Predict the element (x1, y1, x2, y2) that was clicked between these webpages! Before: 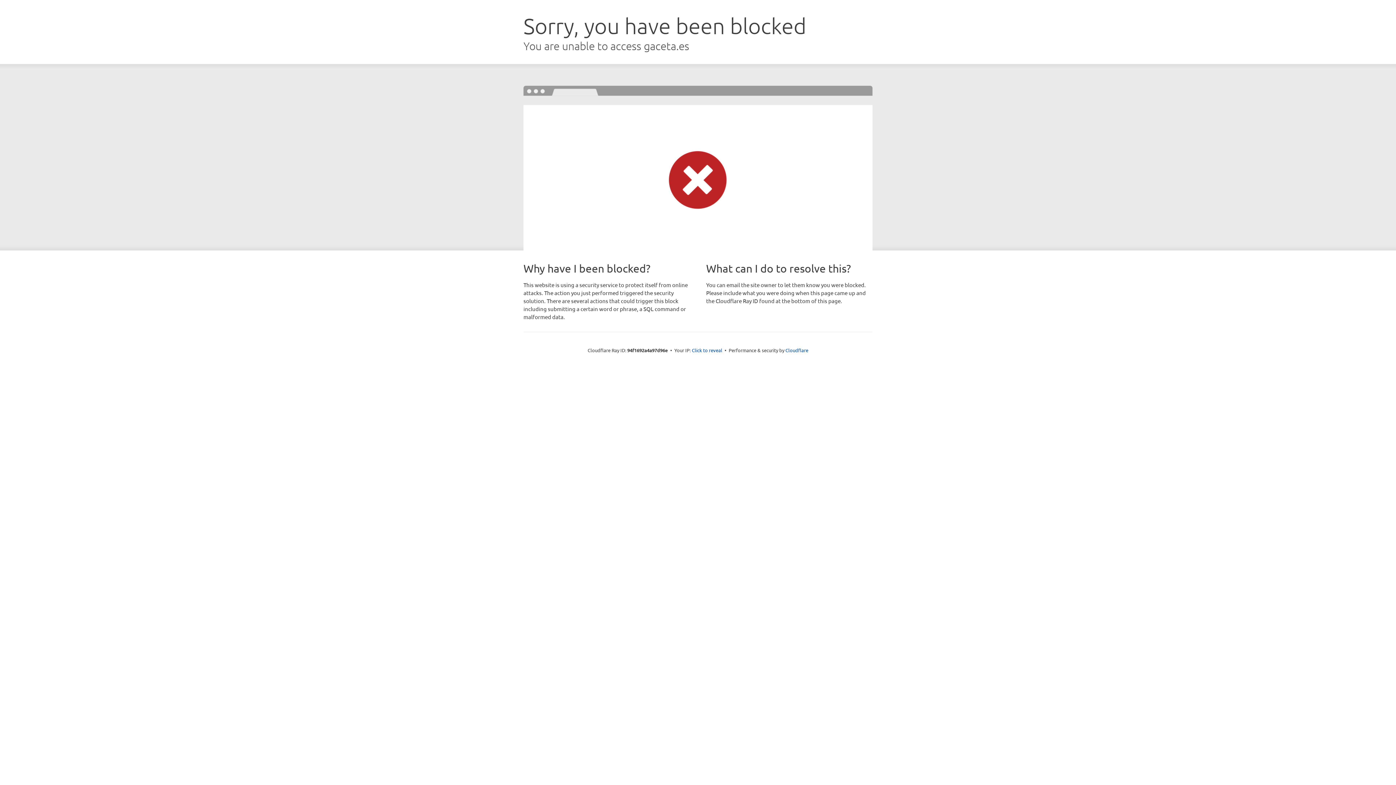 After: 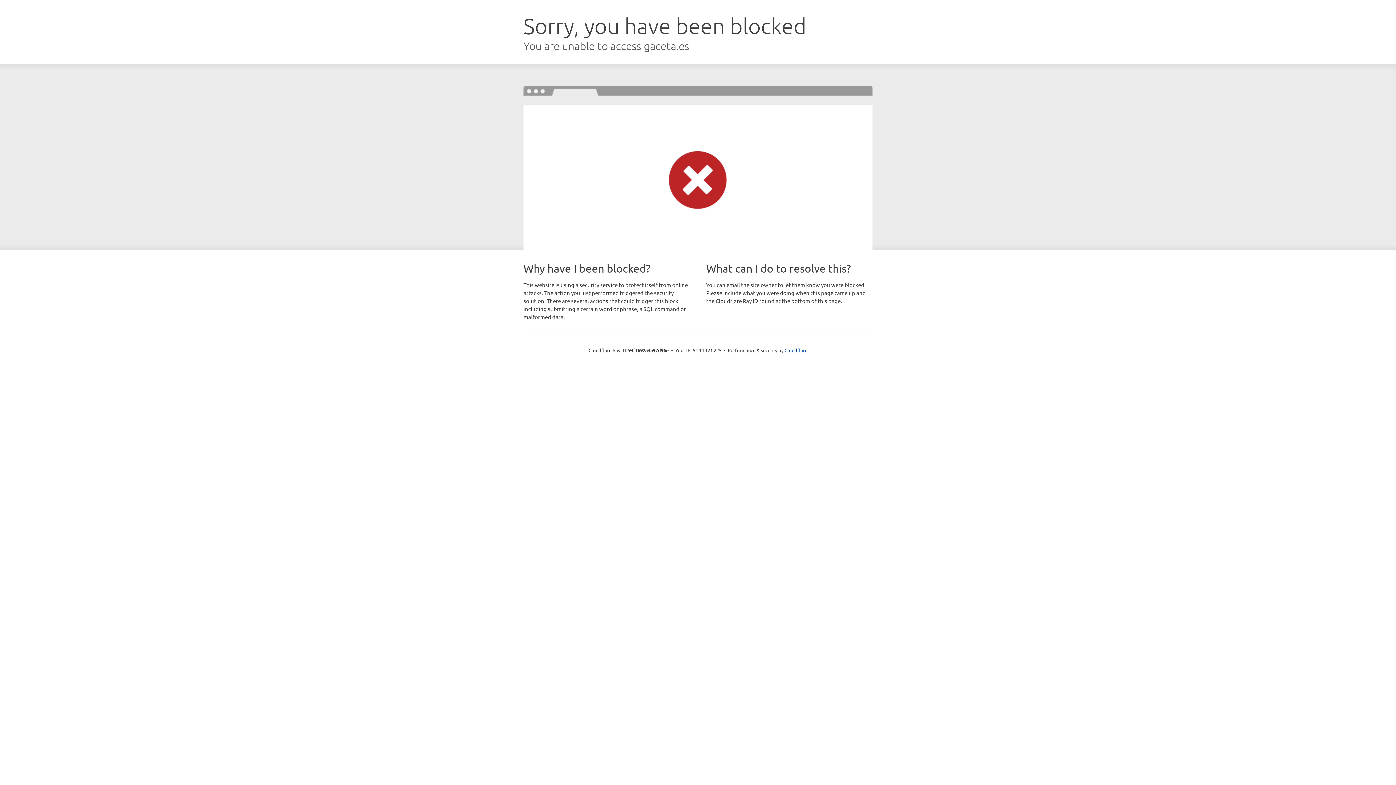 Action: bbox: (692, 346, 722, 353) label: Click to reveal